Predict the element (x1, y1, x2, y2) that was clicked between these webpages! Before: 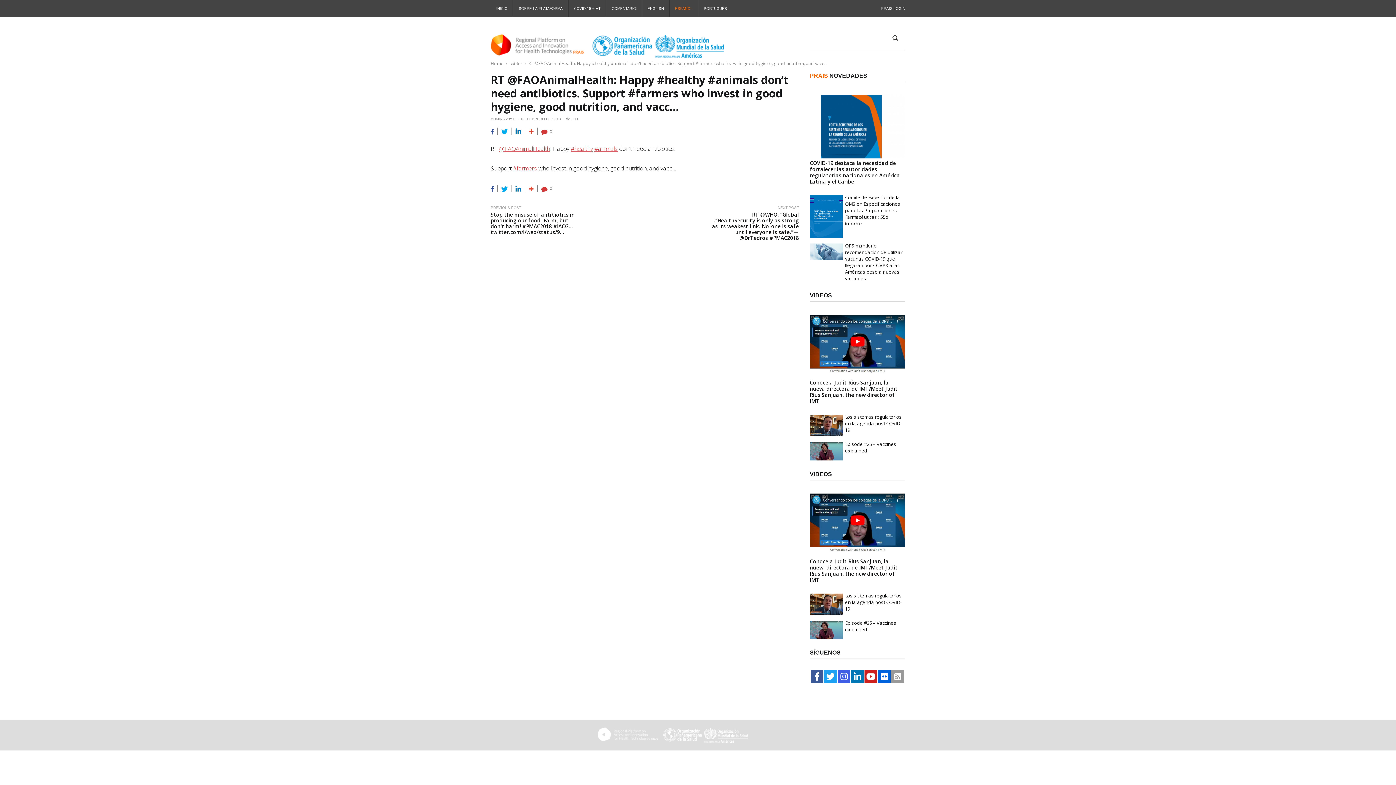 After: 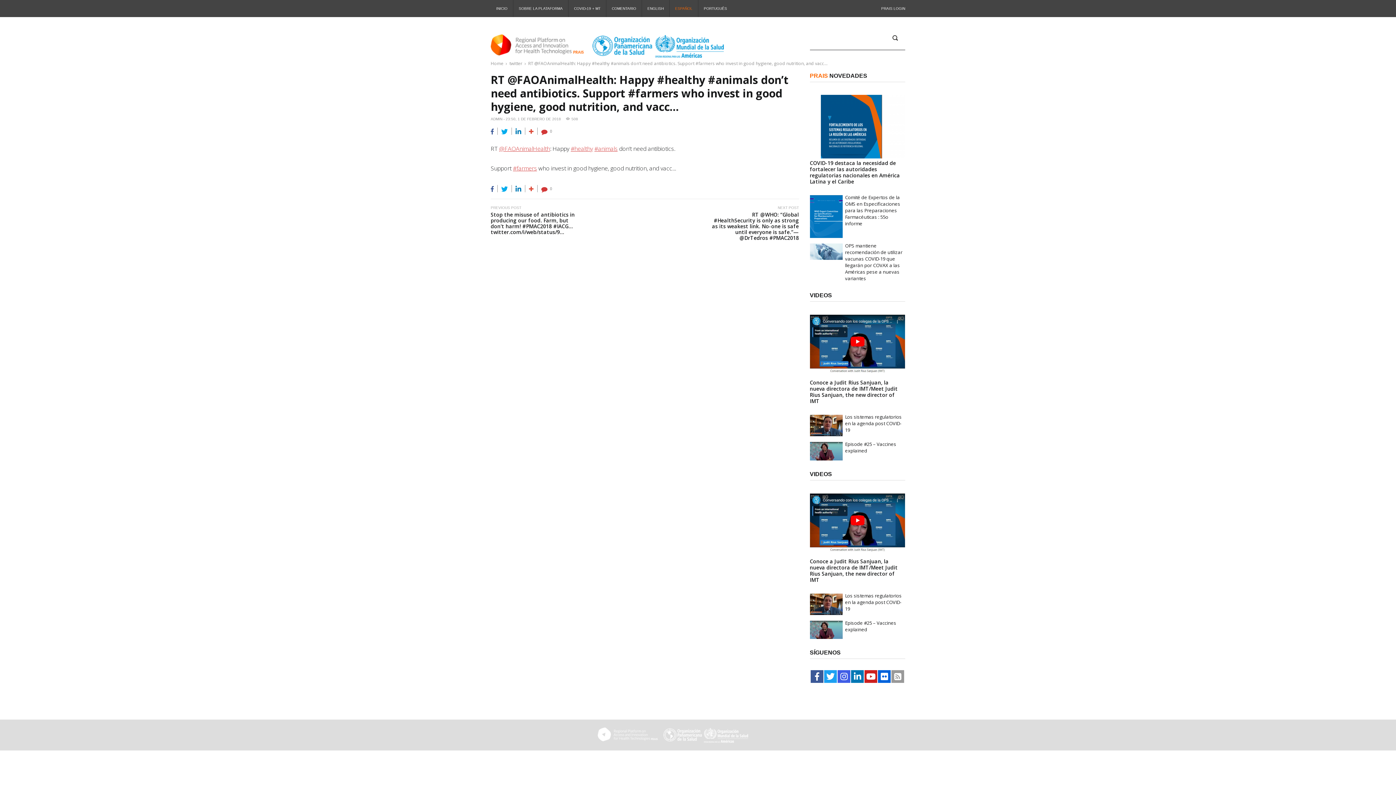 Action: bbox: (501, 186, 508, 191)